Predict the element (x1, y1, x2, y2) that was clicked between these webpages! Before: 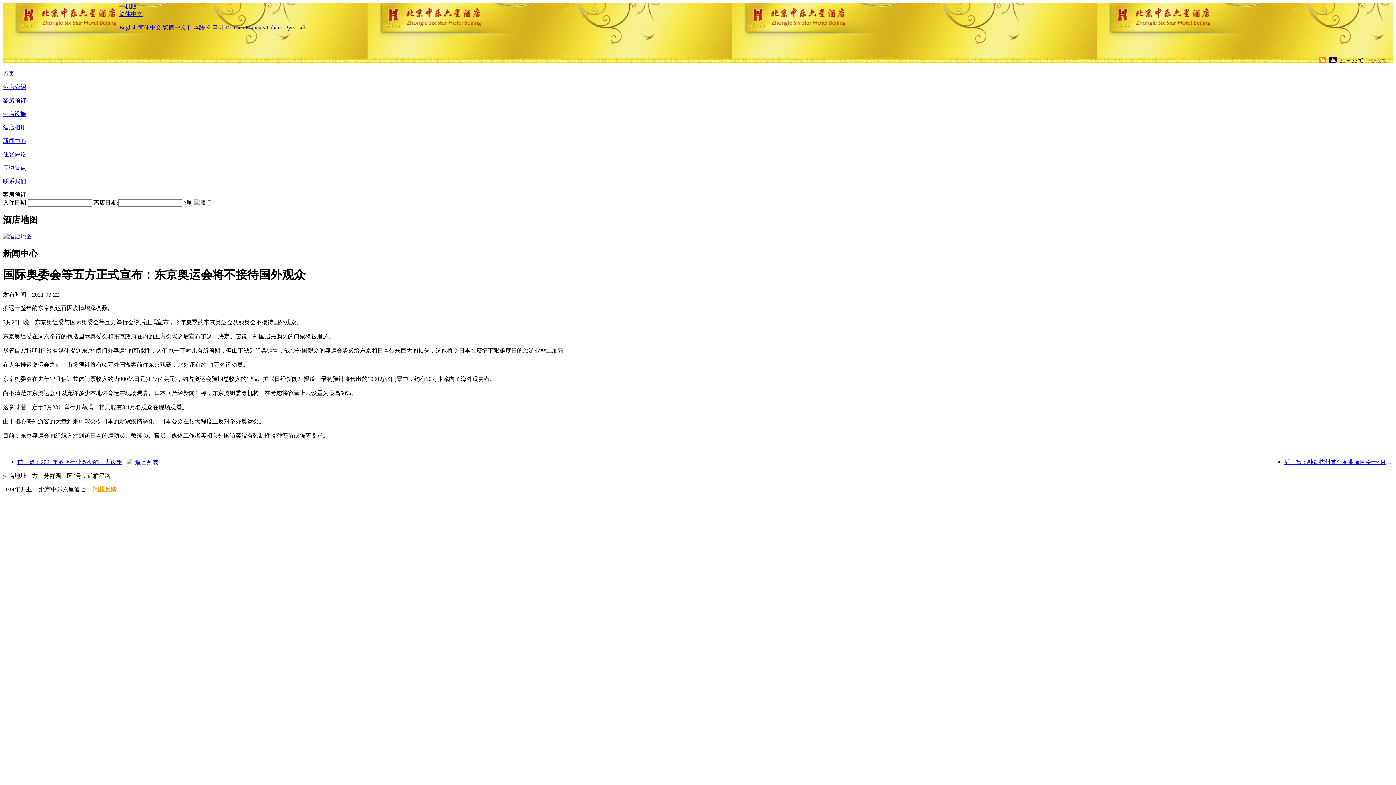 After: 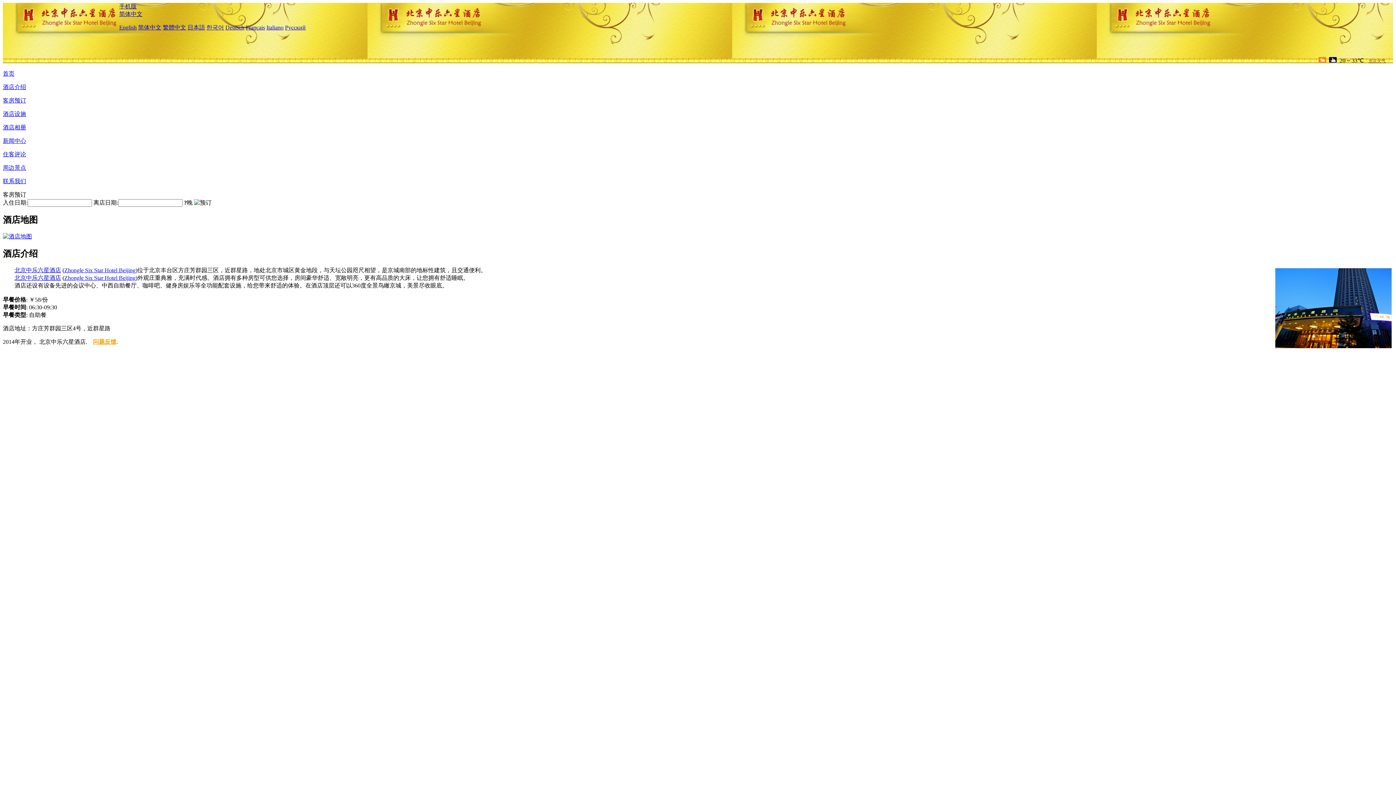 Action: bbox: (2, 84, 26, 90) label: 酒店介绍